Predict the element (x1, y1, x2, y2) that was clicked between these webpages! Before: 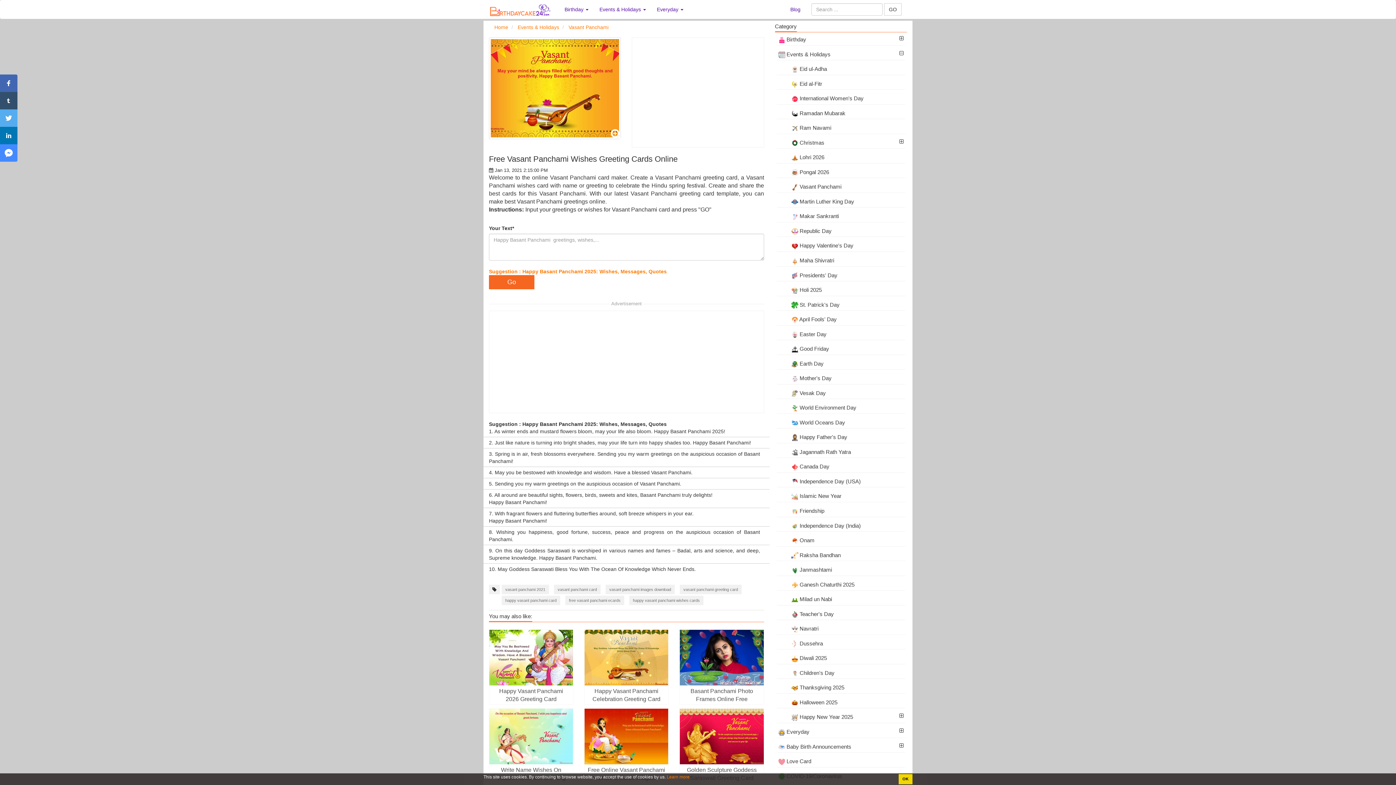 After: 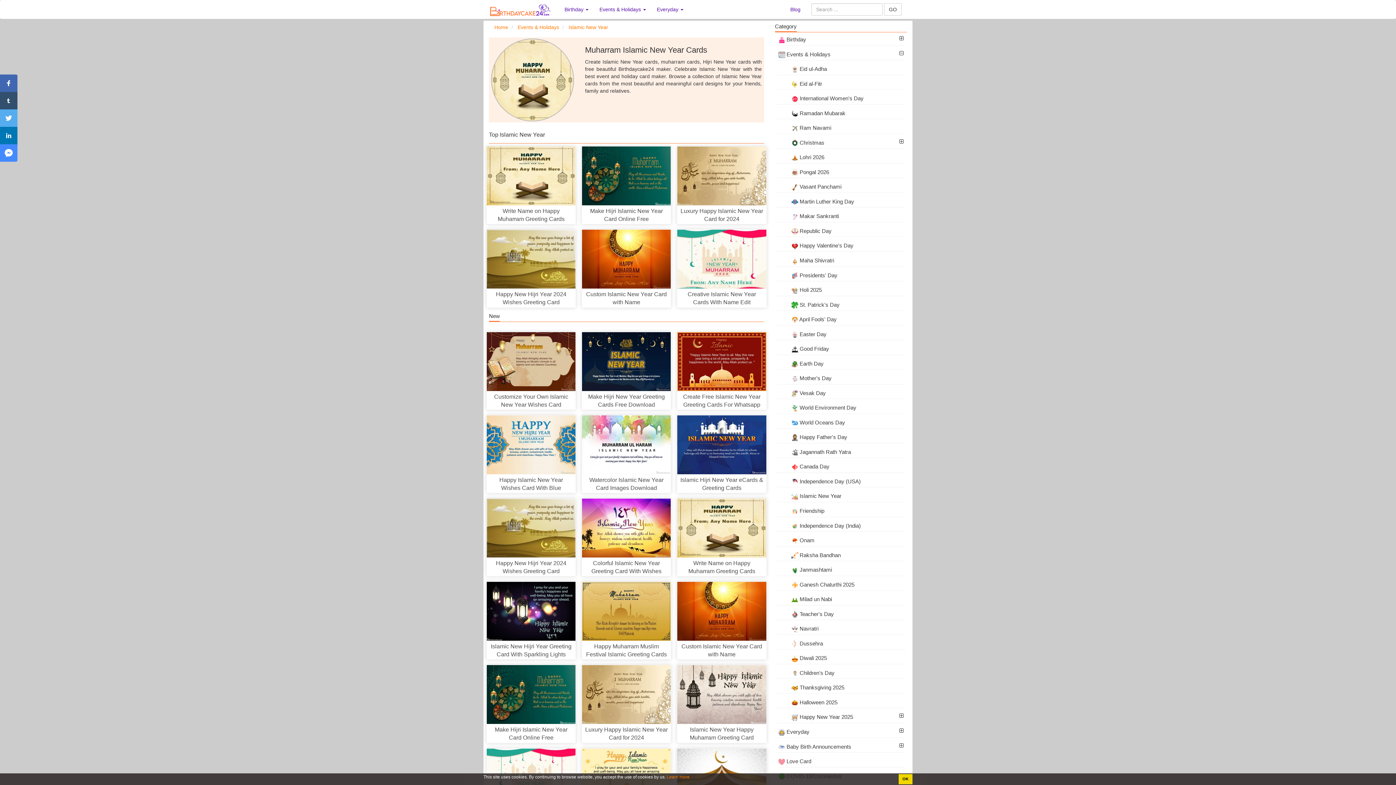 Action: bbox: (776, 490, 905, 502) label:           Islamic New Year